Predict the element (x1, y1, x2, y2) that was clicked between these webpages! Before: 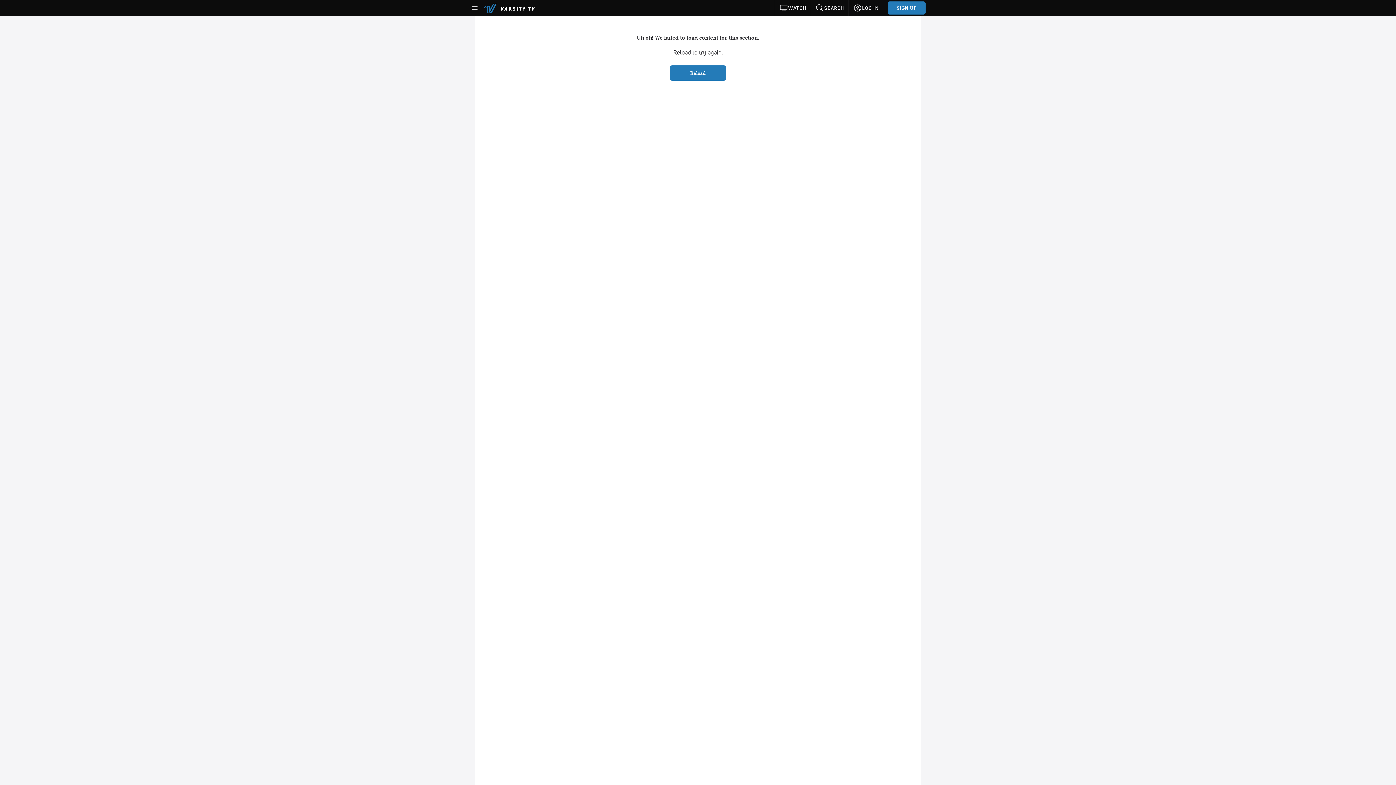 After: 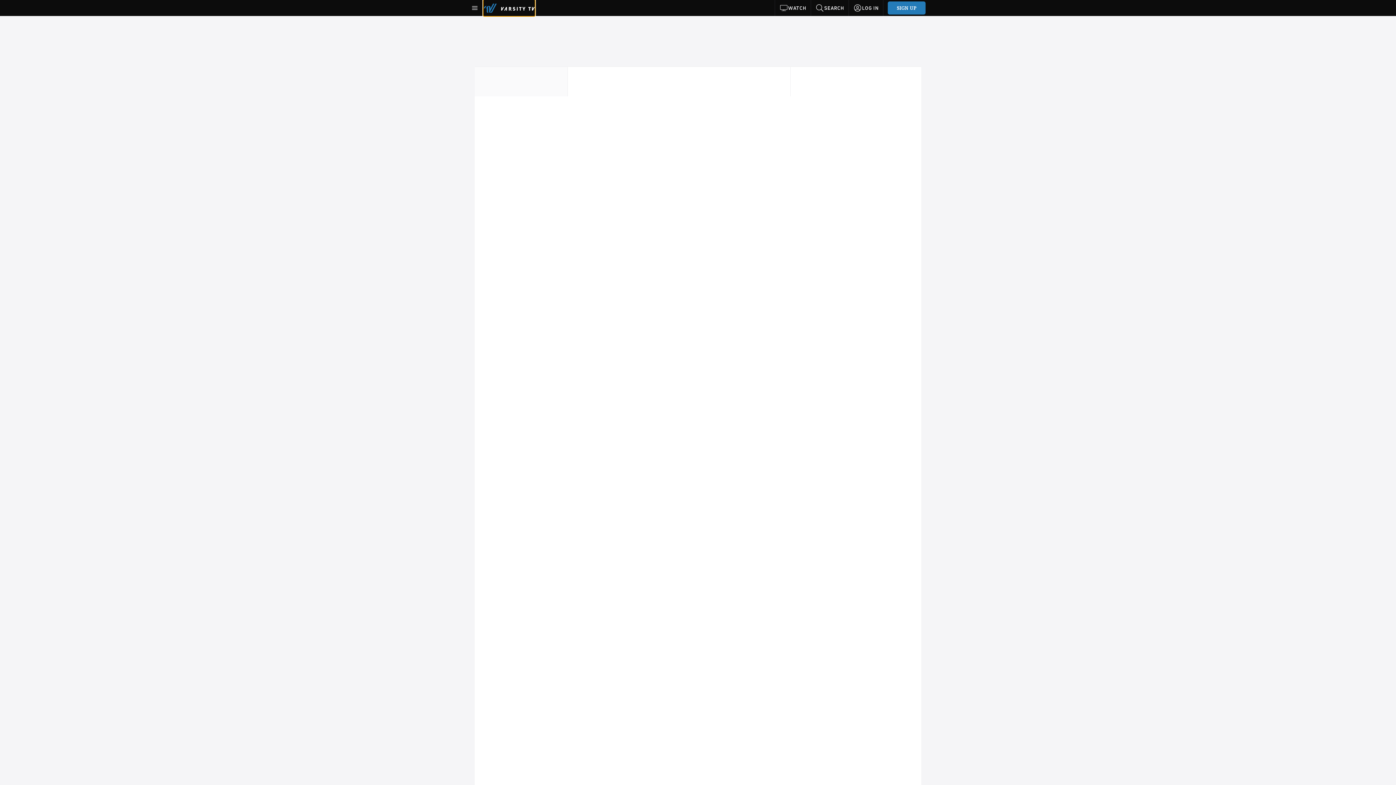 Action: bbox: (483, 0, 534, 16)